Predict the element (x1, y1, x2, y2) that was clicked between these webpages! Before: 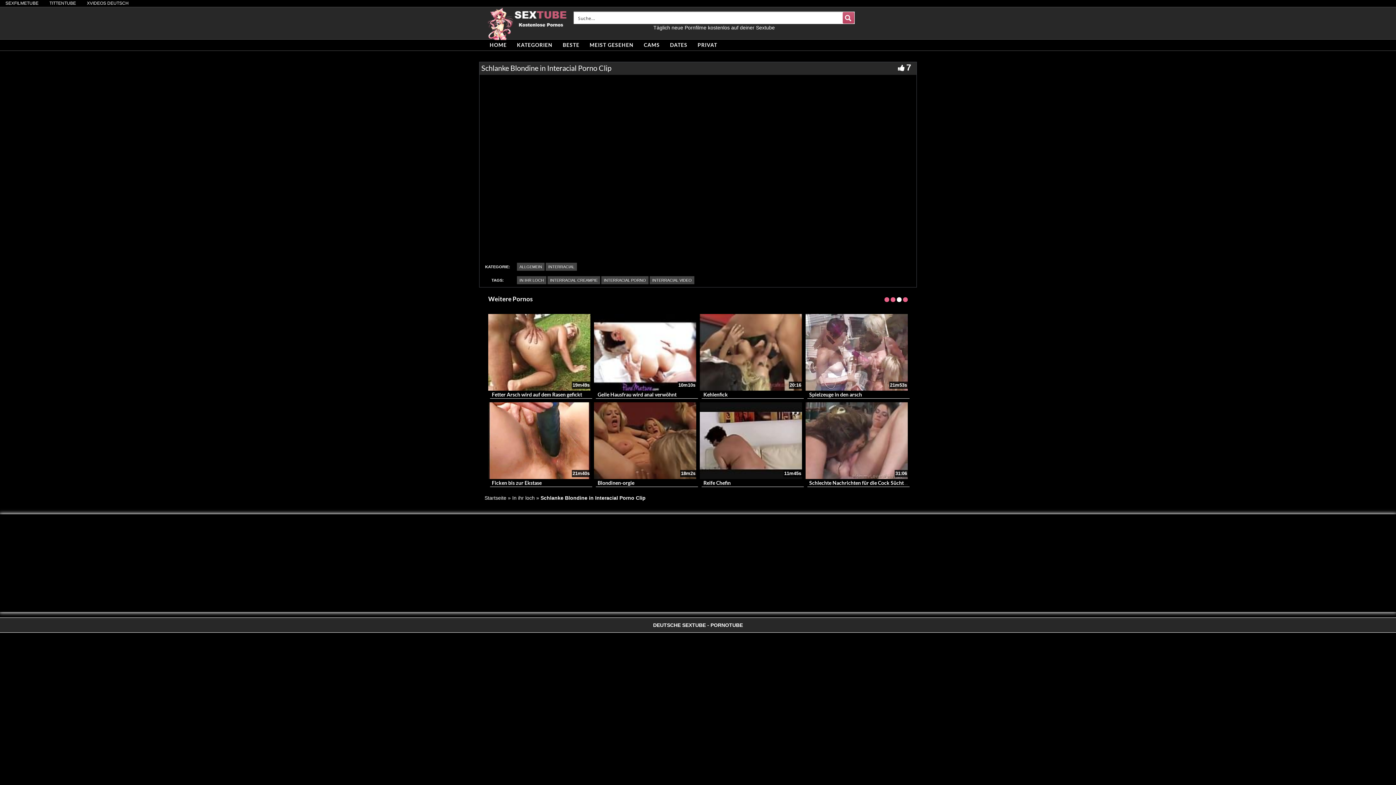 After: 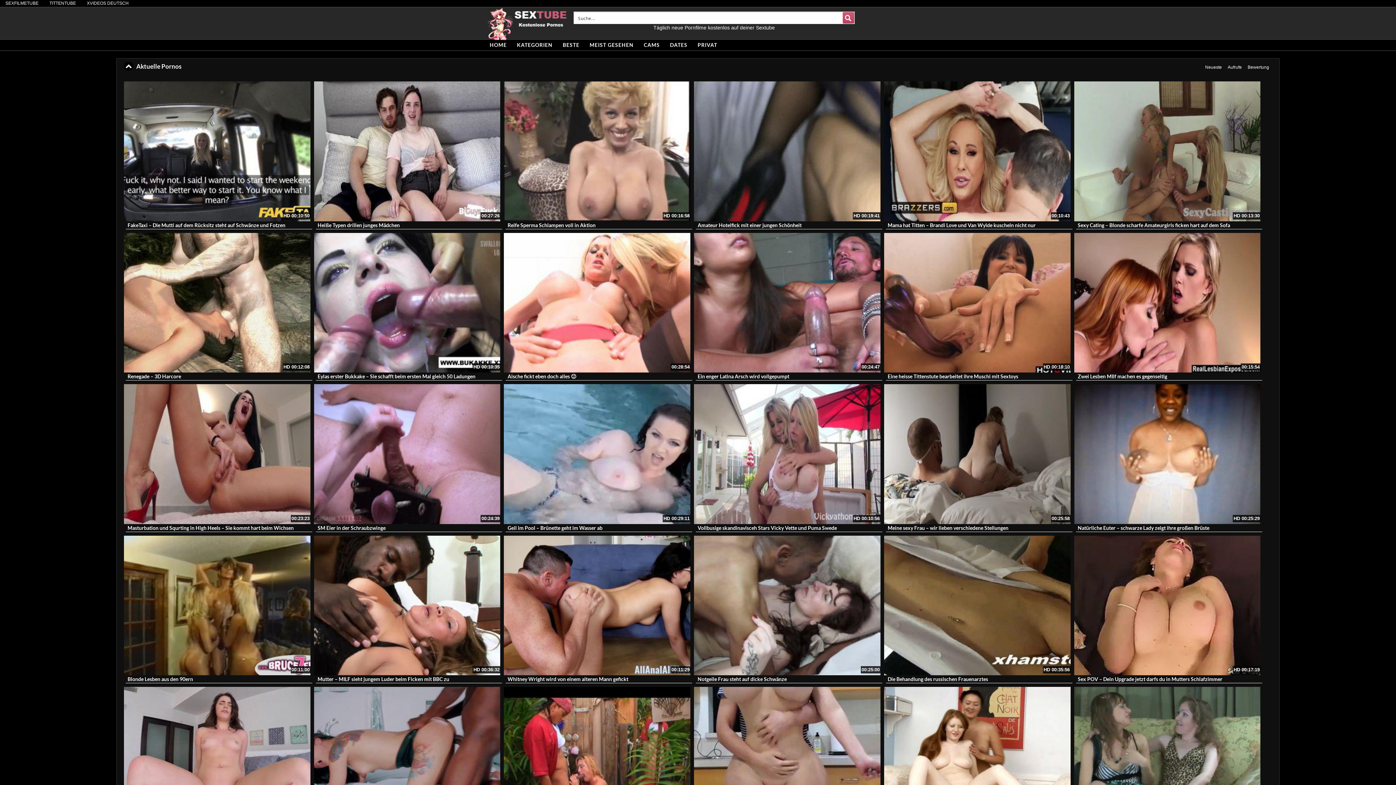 Action: label: HOME bbox: (484, 39, 512, 50)